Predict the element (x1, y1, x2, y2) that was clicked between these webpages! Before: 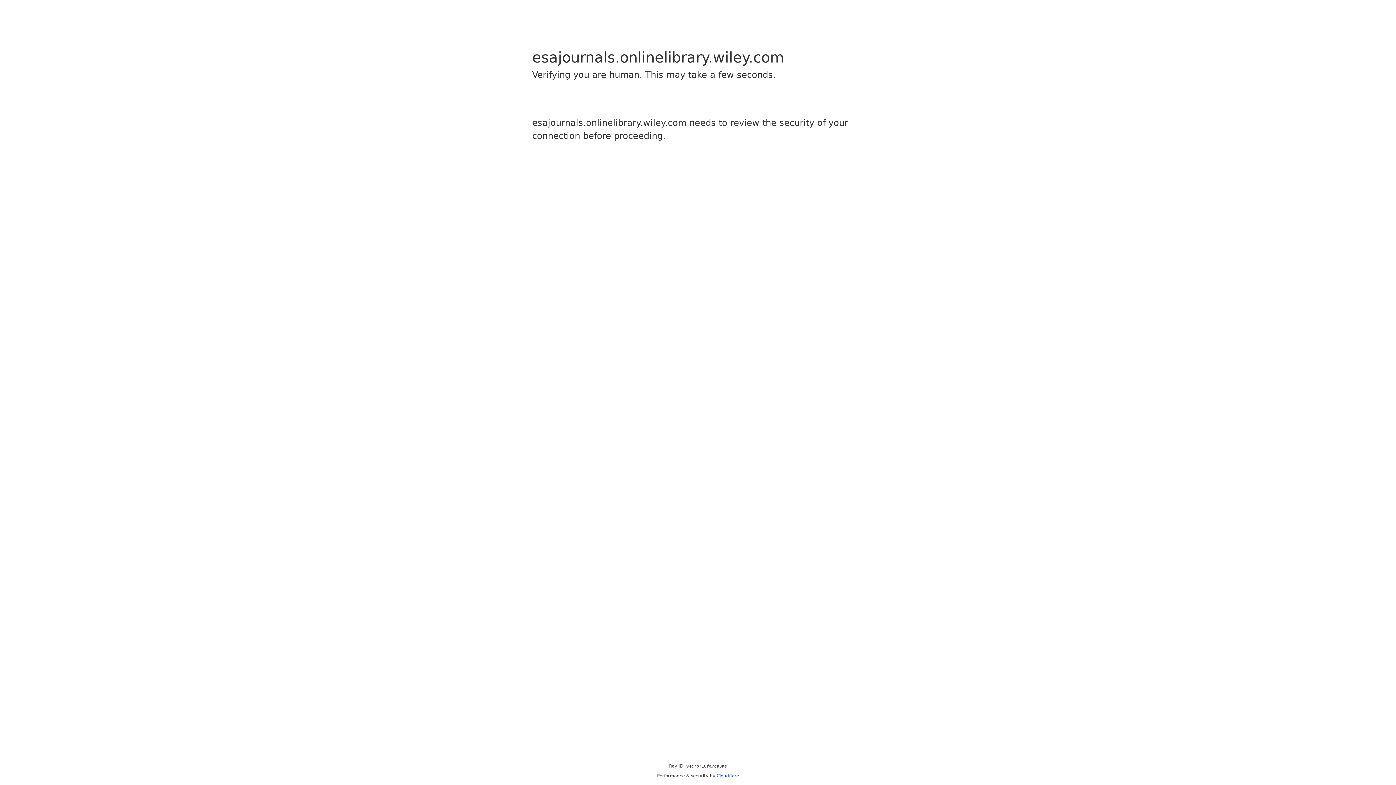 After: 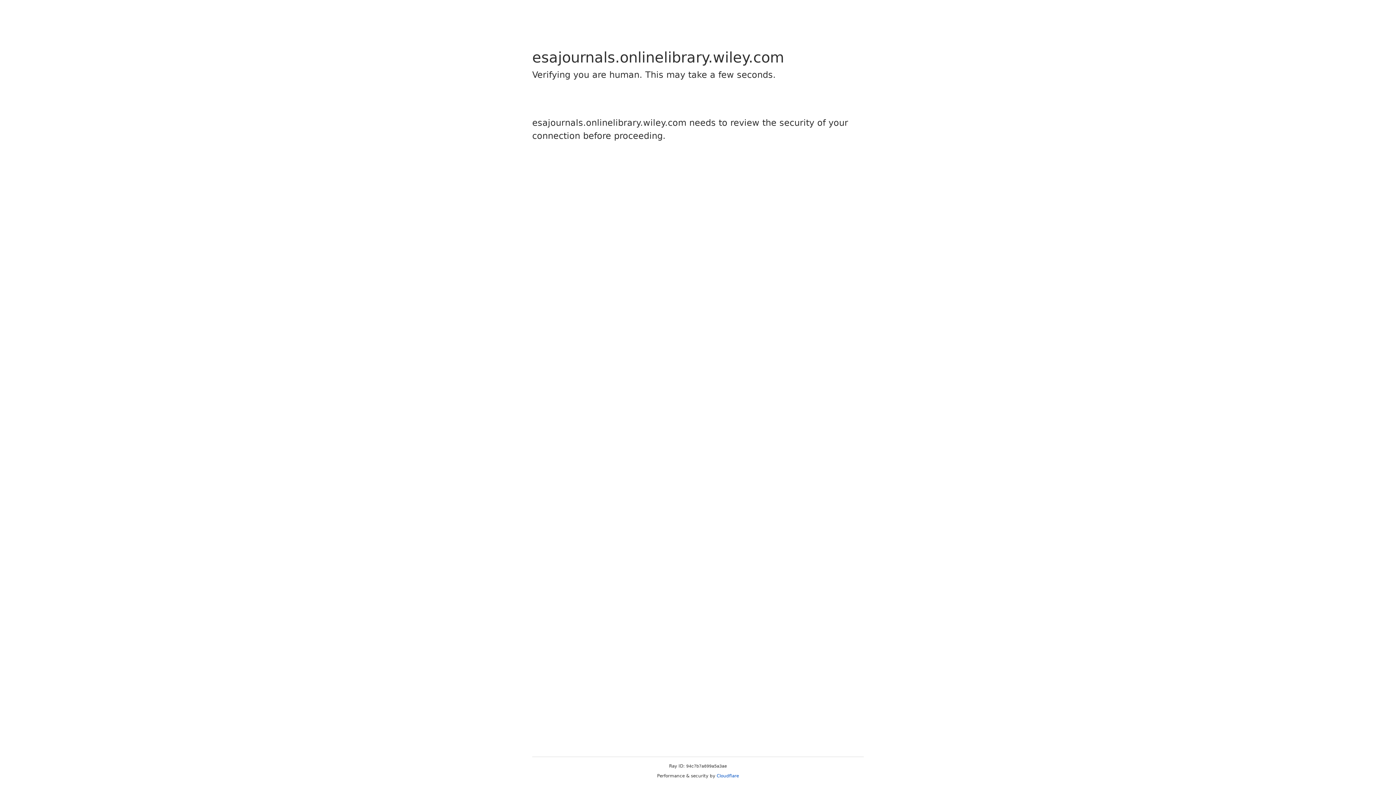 Action: bbox: (716, 773, 739, 778) label: Cloudflare